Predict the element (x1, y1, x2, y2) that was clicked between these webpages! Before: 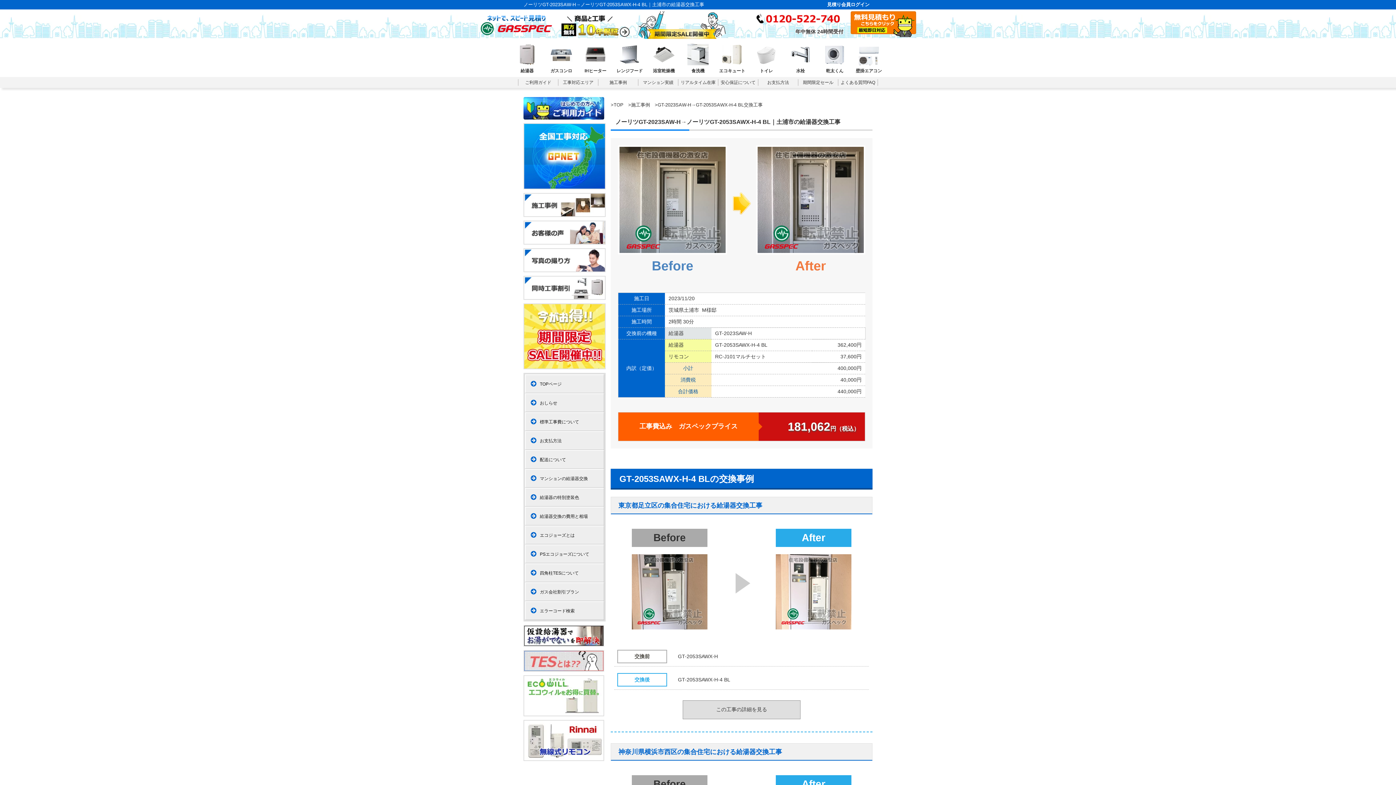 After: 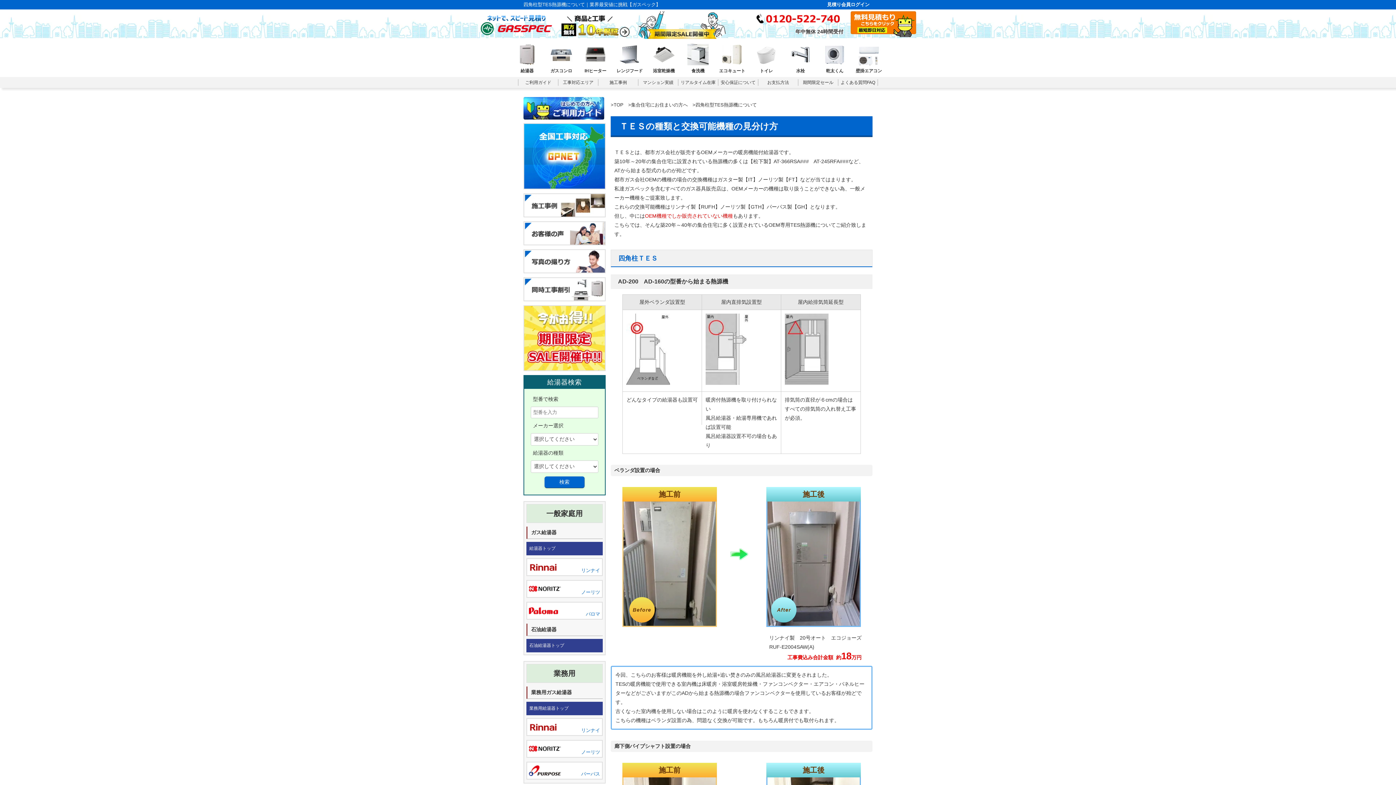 Action: label: 四角柱TESについて bbox: (525, 563, 604, 582)